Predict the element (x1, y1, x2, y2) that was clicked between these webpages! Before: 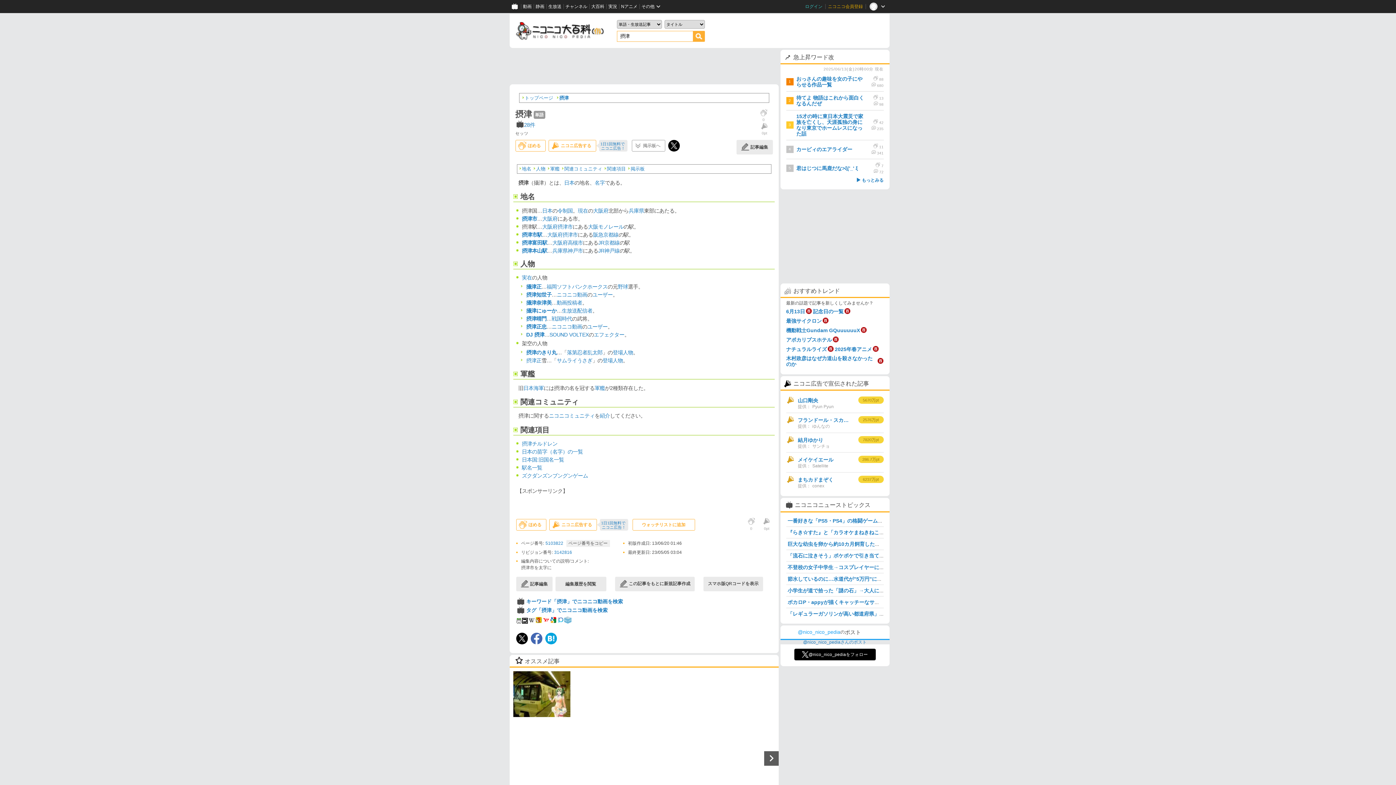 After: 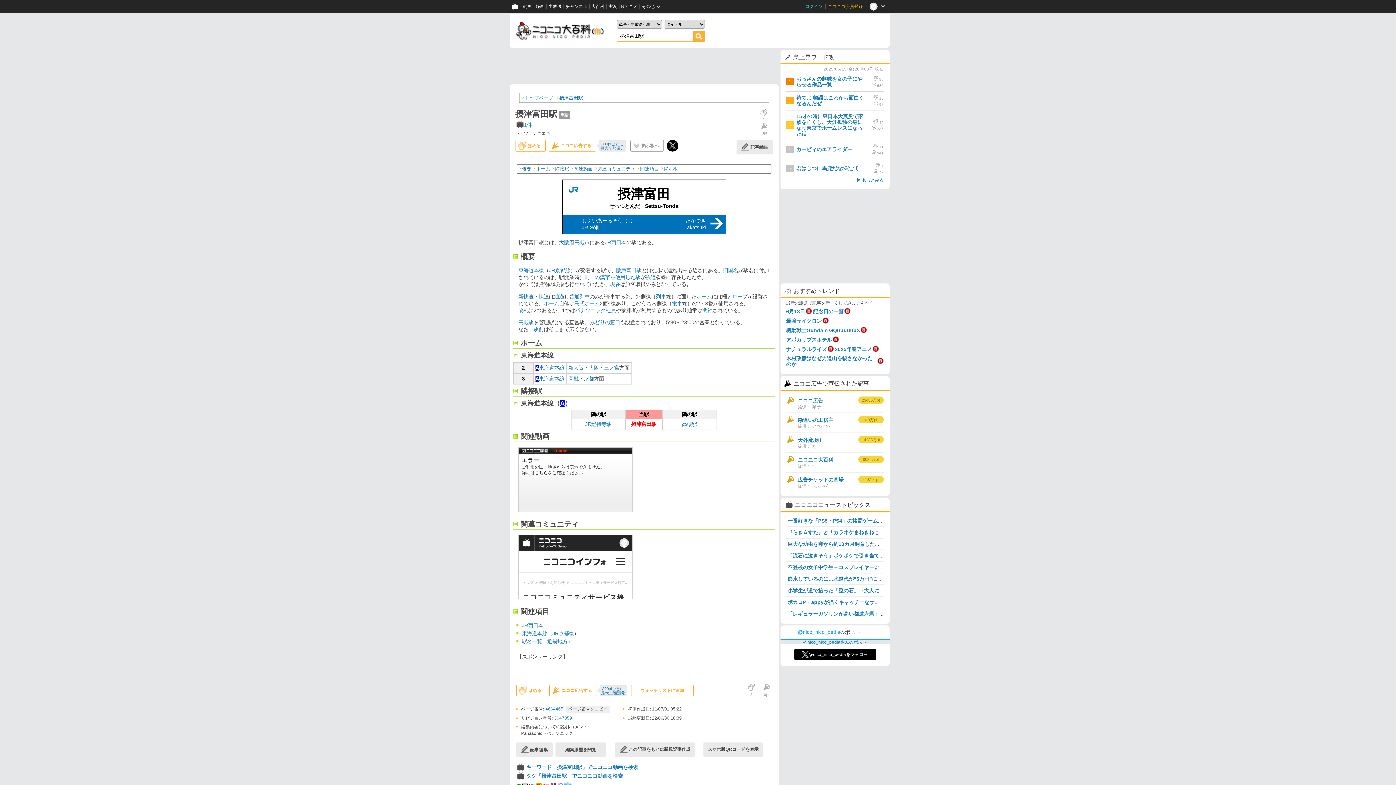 Action: label: 摂津富田駅 bbox: (522, 239, 547, 245)